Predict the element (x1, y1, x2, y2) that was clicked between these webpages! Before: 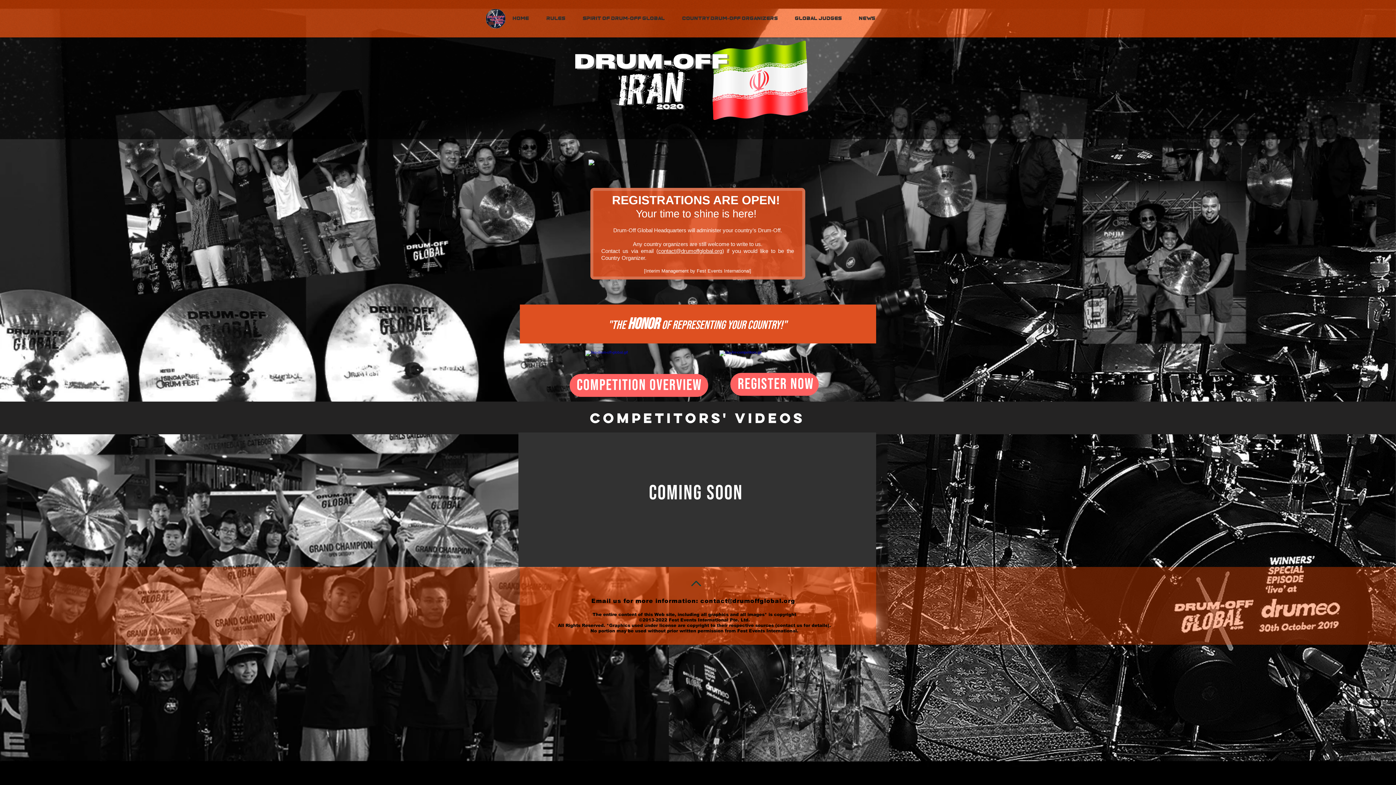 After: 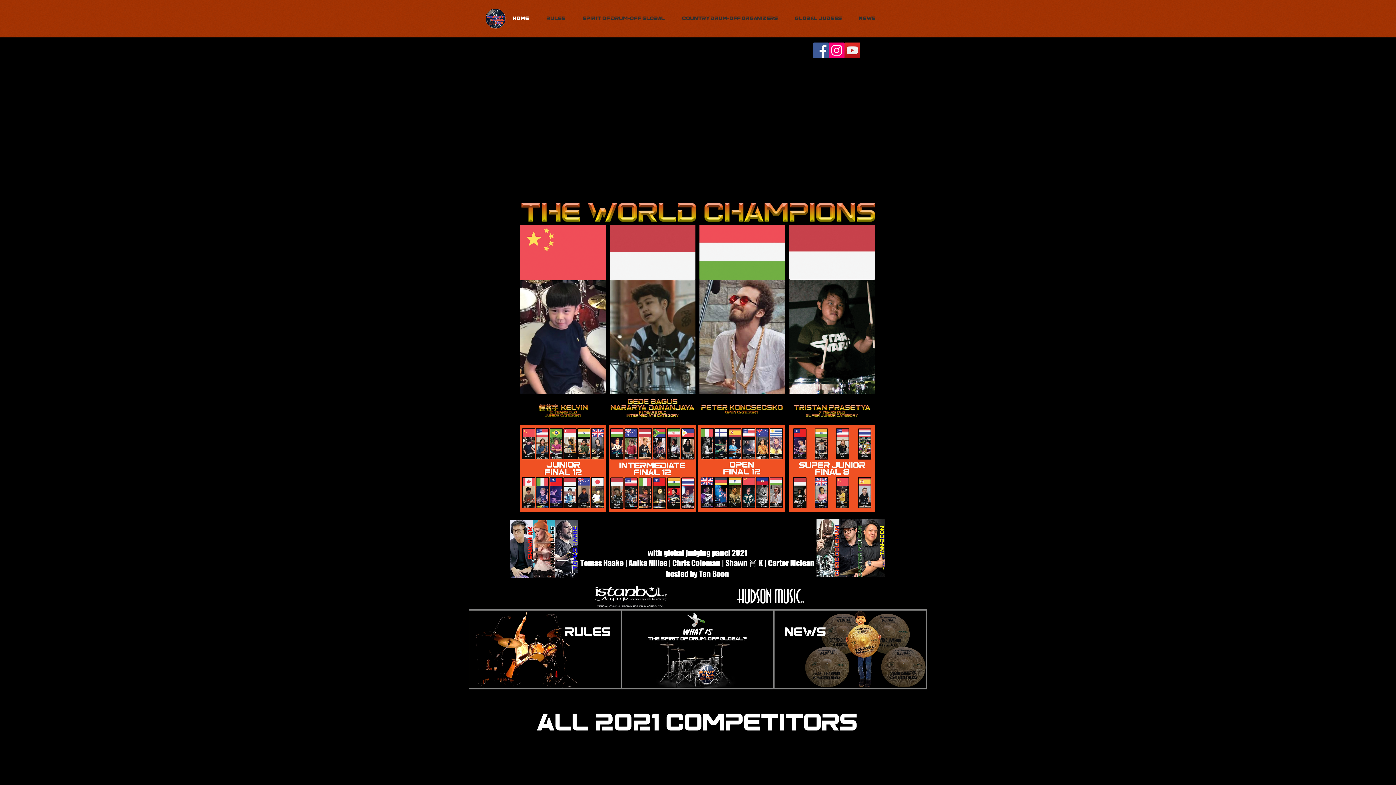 Action: label: competition overview bbox: (576, 373, 702, 394)